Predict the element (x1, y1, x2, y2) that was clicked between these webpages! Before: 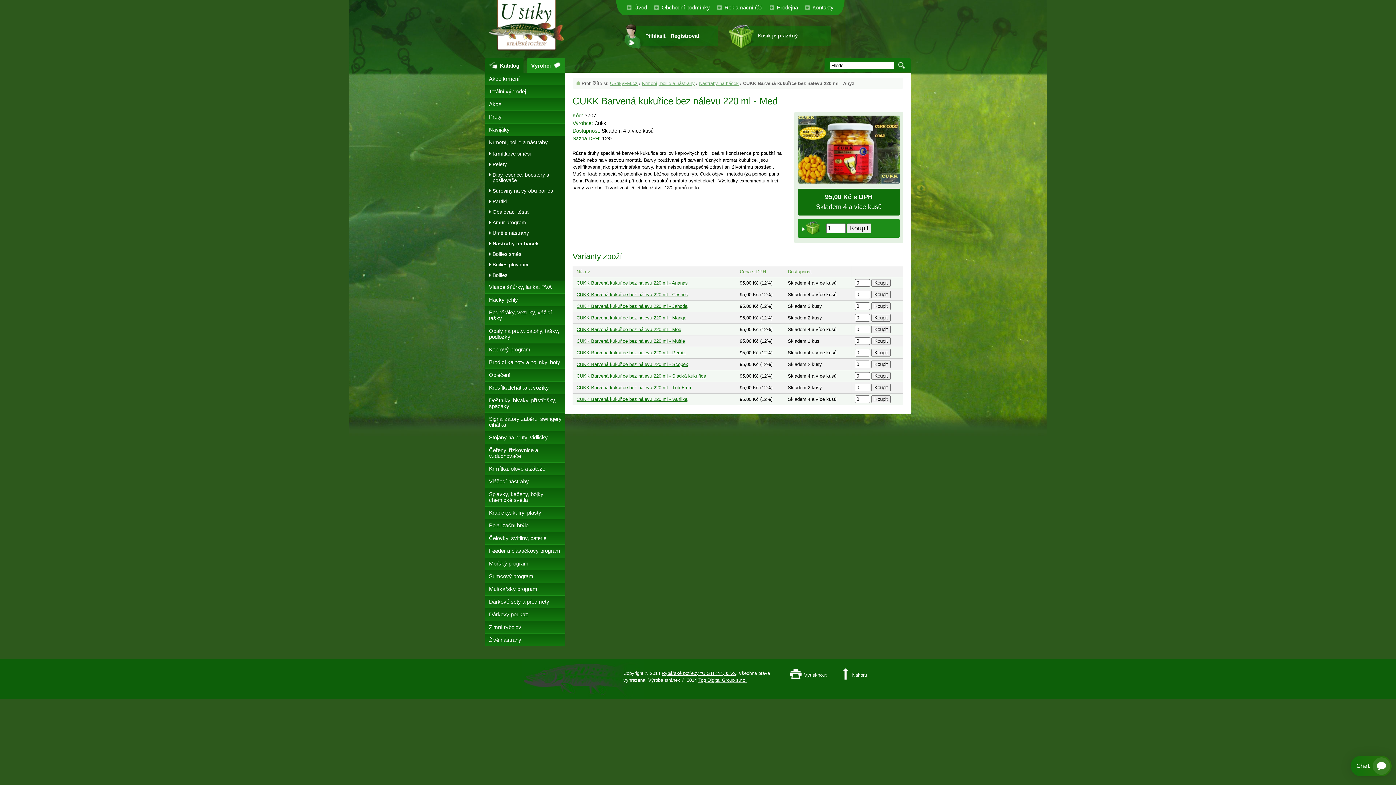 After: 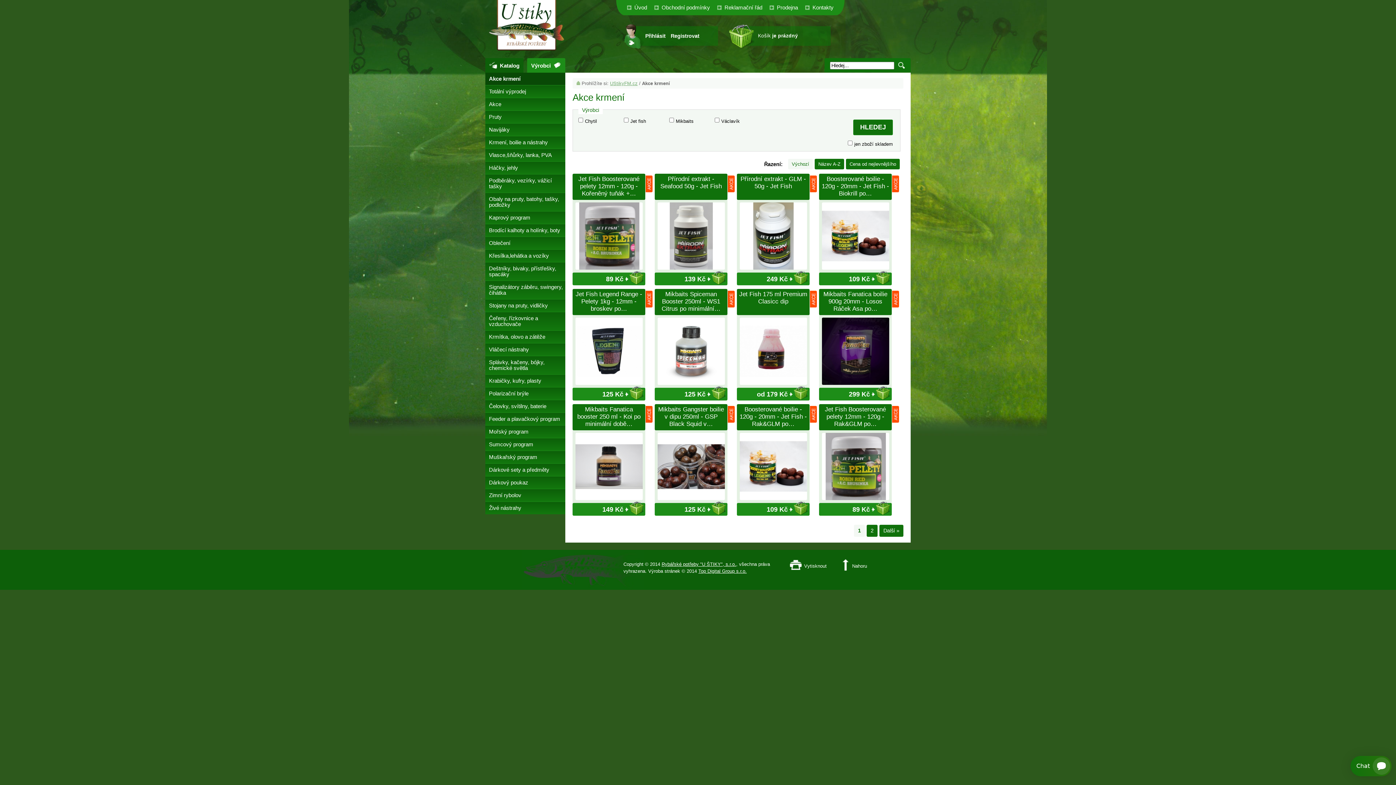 Action: label: Akce krmení bbox: (485, 72, 565, 85)